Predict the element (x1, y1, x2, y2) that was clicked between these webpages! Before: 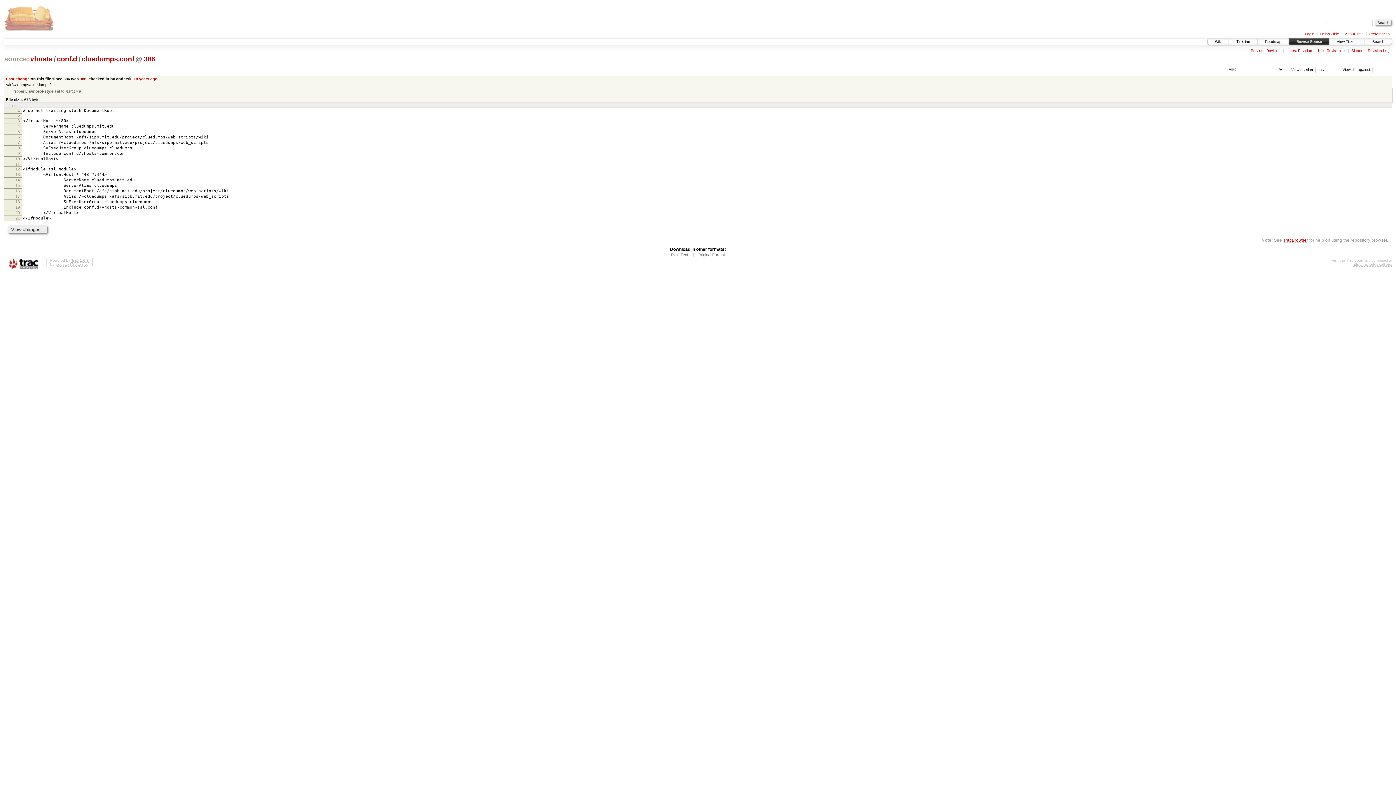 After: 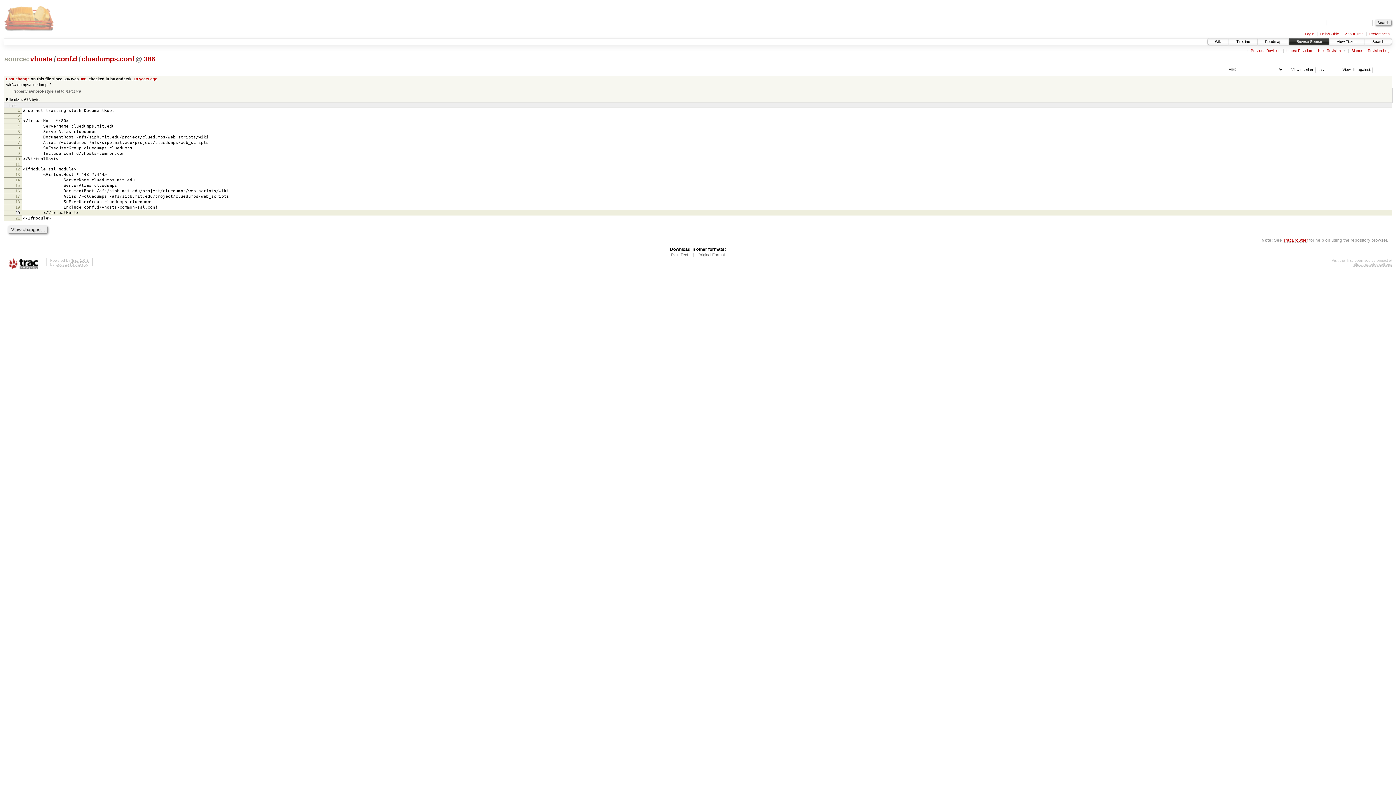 Action: bbox: (15, 210, 19, 214) label: 20